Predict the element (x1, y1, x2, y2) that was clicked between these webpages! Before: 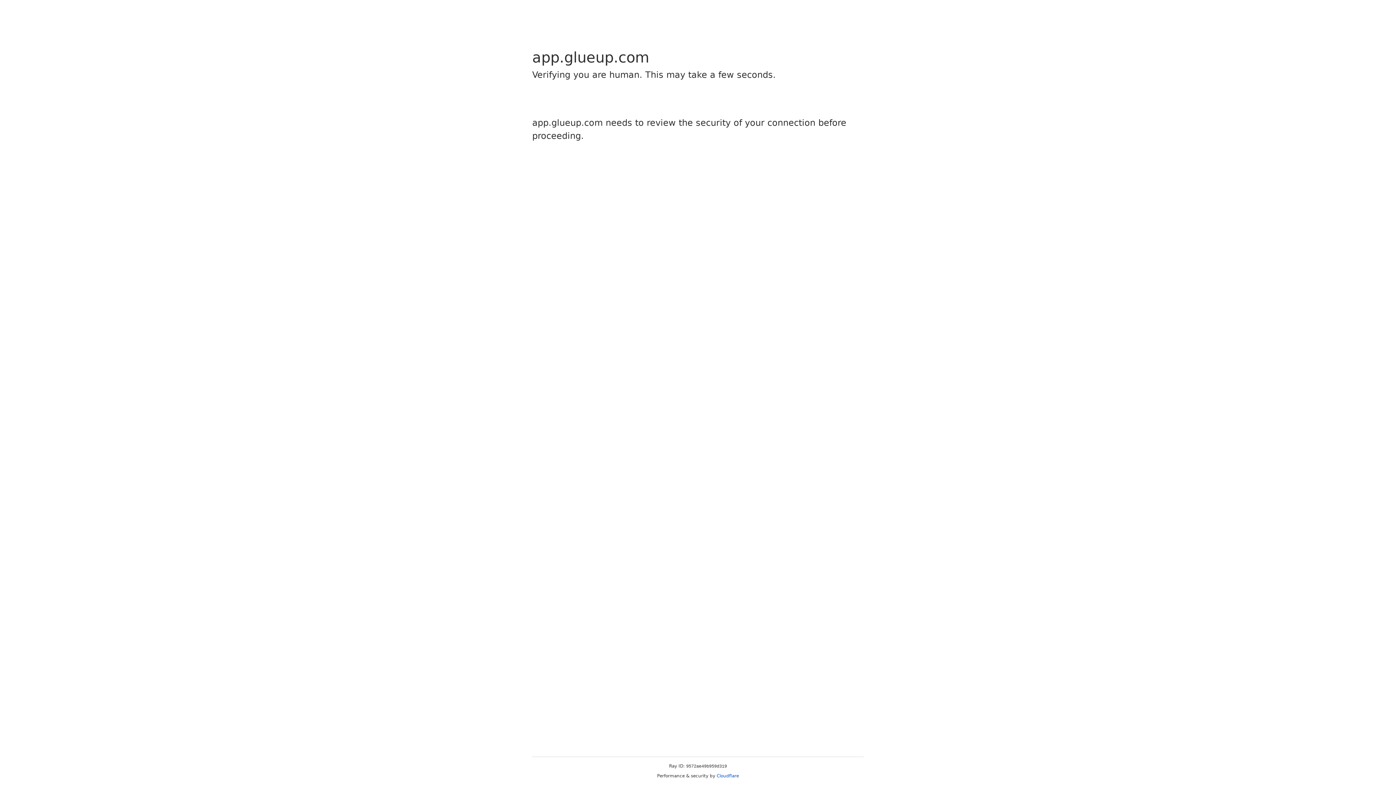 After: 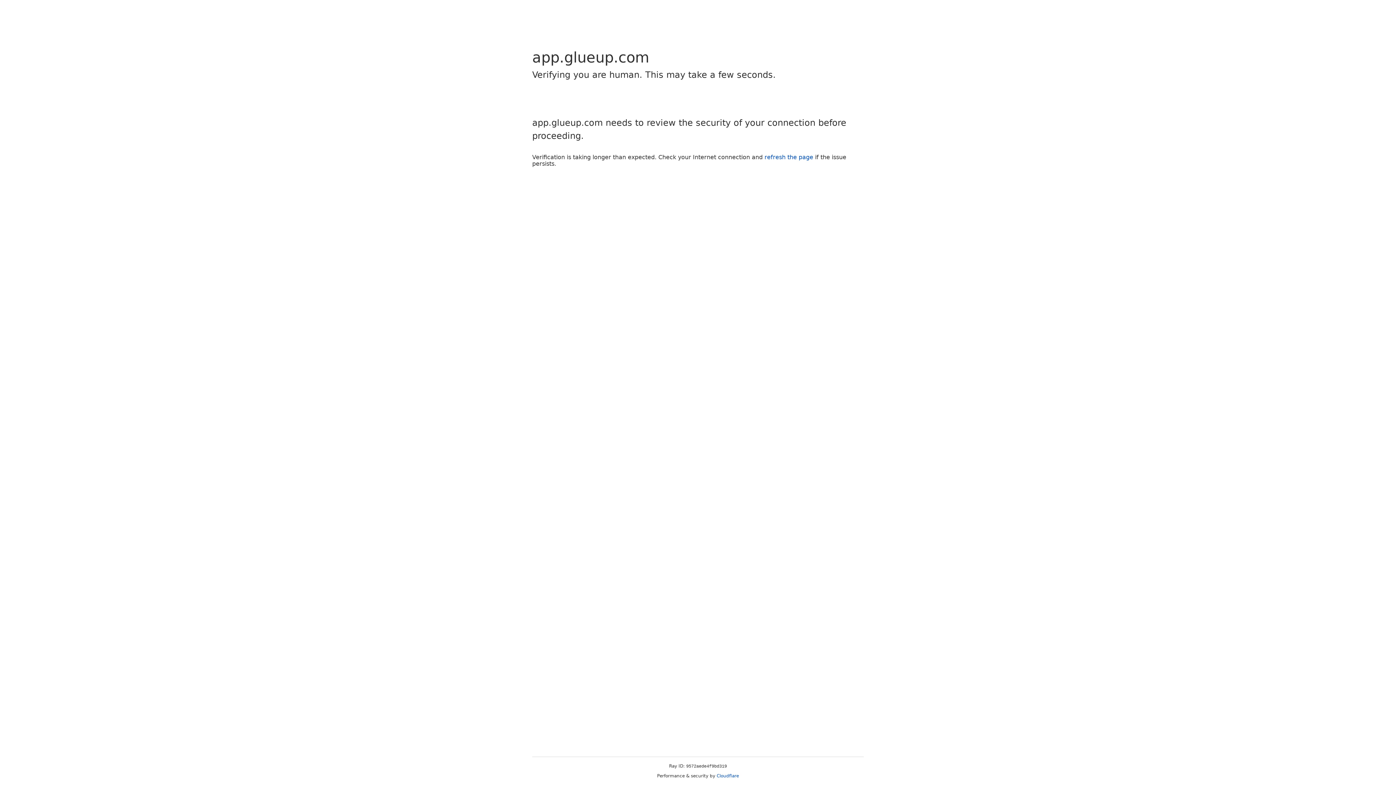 Action: bbox: (716, 773, 739, 778) label: Cloudflare